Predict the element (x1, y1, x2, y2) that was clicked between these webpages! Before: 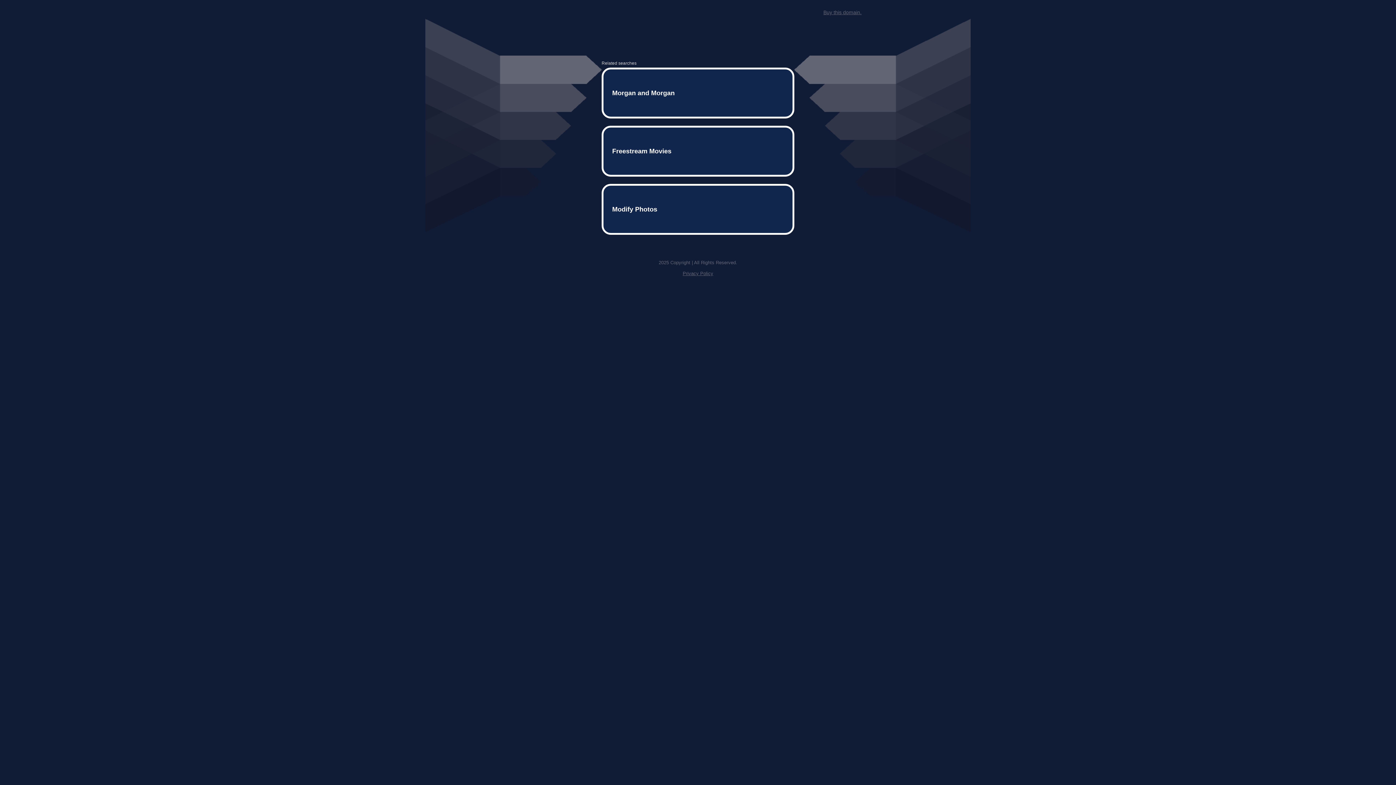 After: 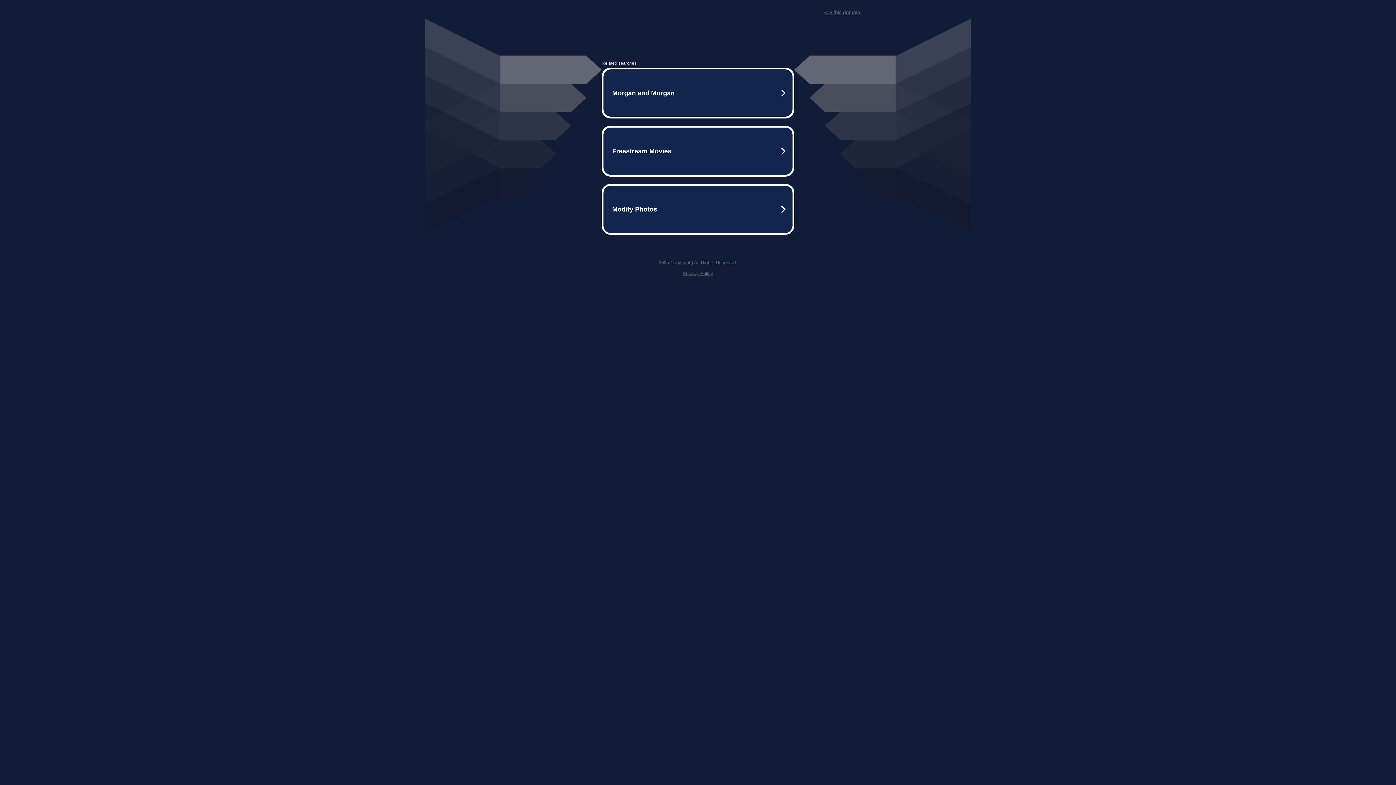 Action: label: Privacy Policy bbox: (682, 259, 713, 264)